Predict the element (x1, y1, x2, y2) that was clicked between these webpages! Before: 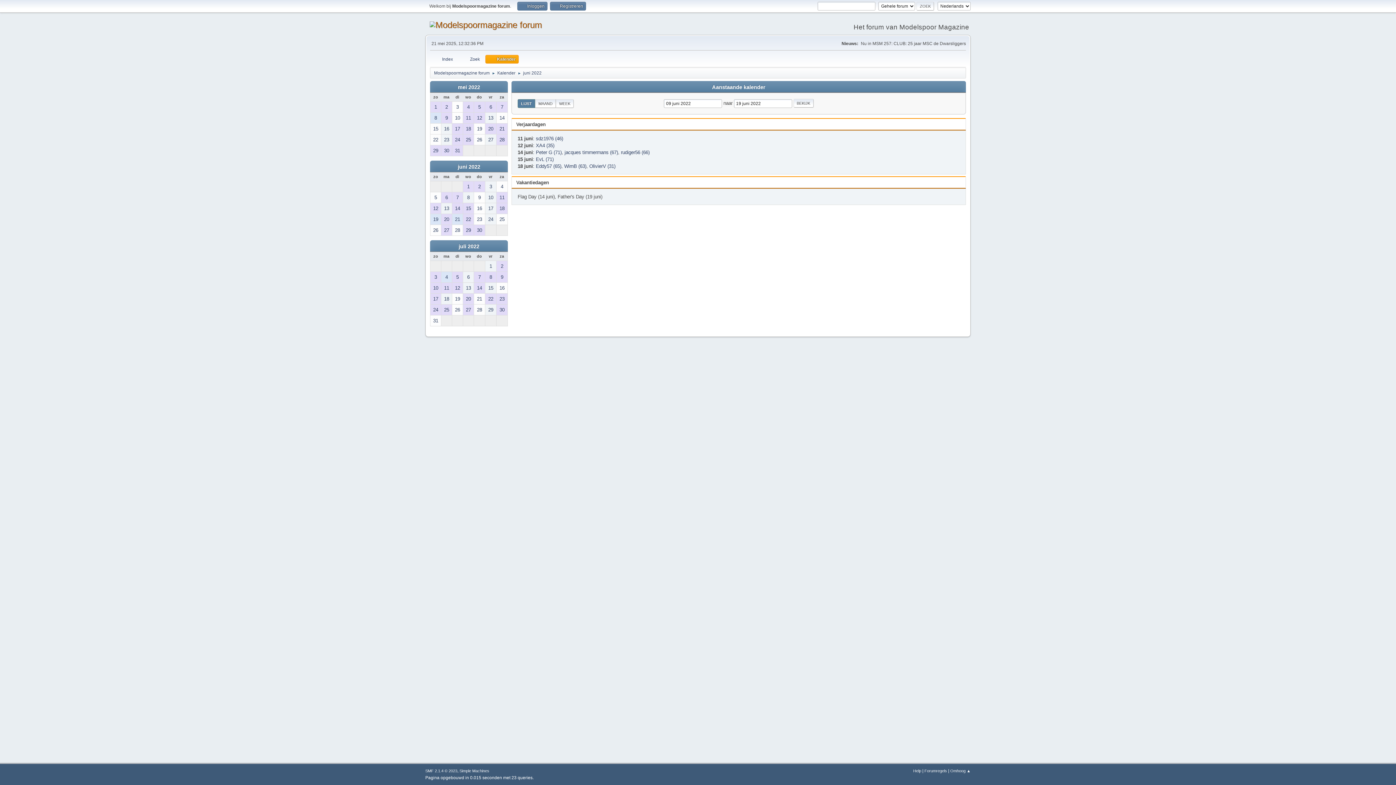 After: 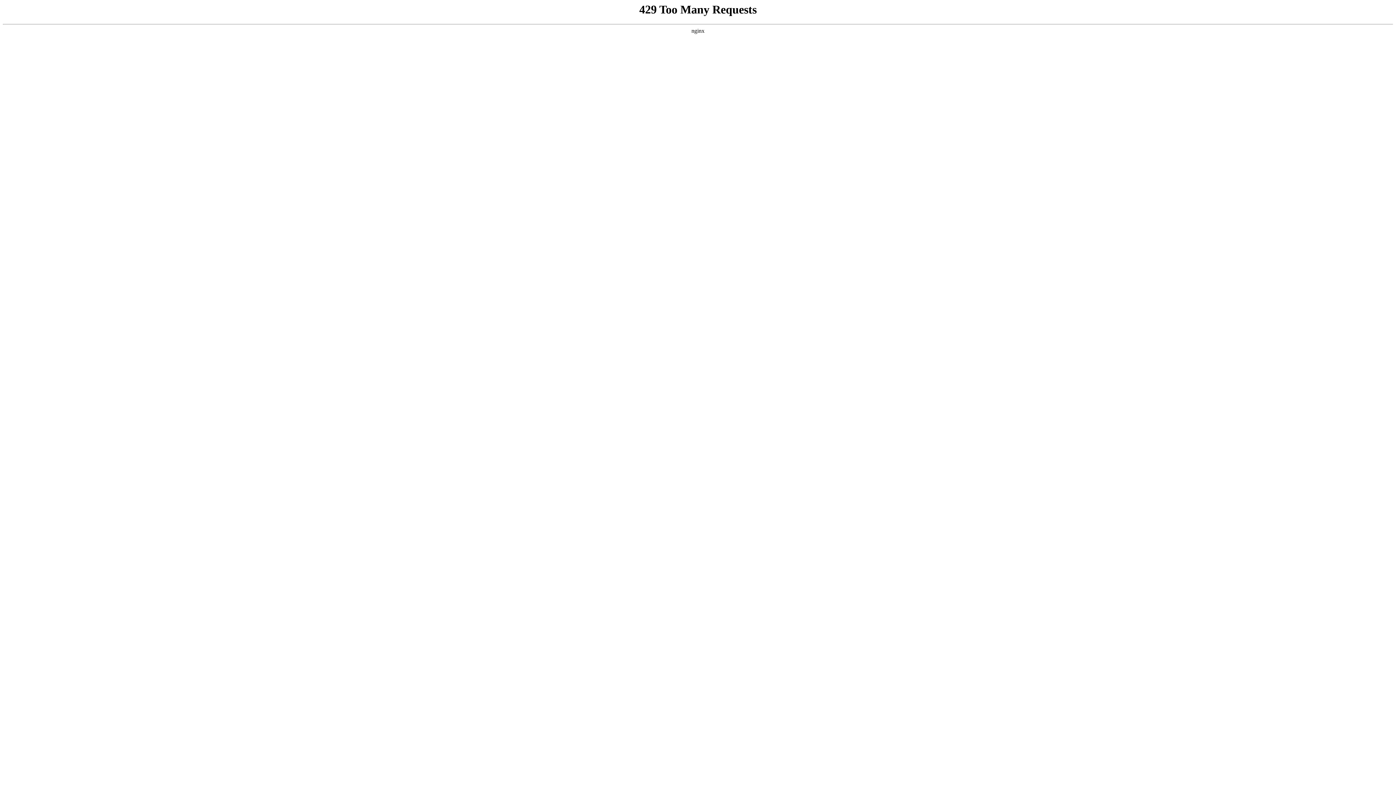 Action: bbox: (430, 145, 441, 156) label: 29